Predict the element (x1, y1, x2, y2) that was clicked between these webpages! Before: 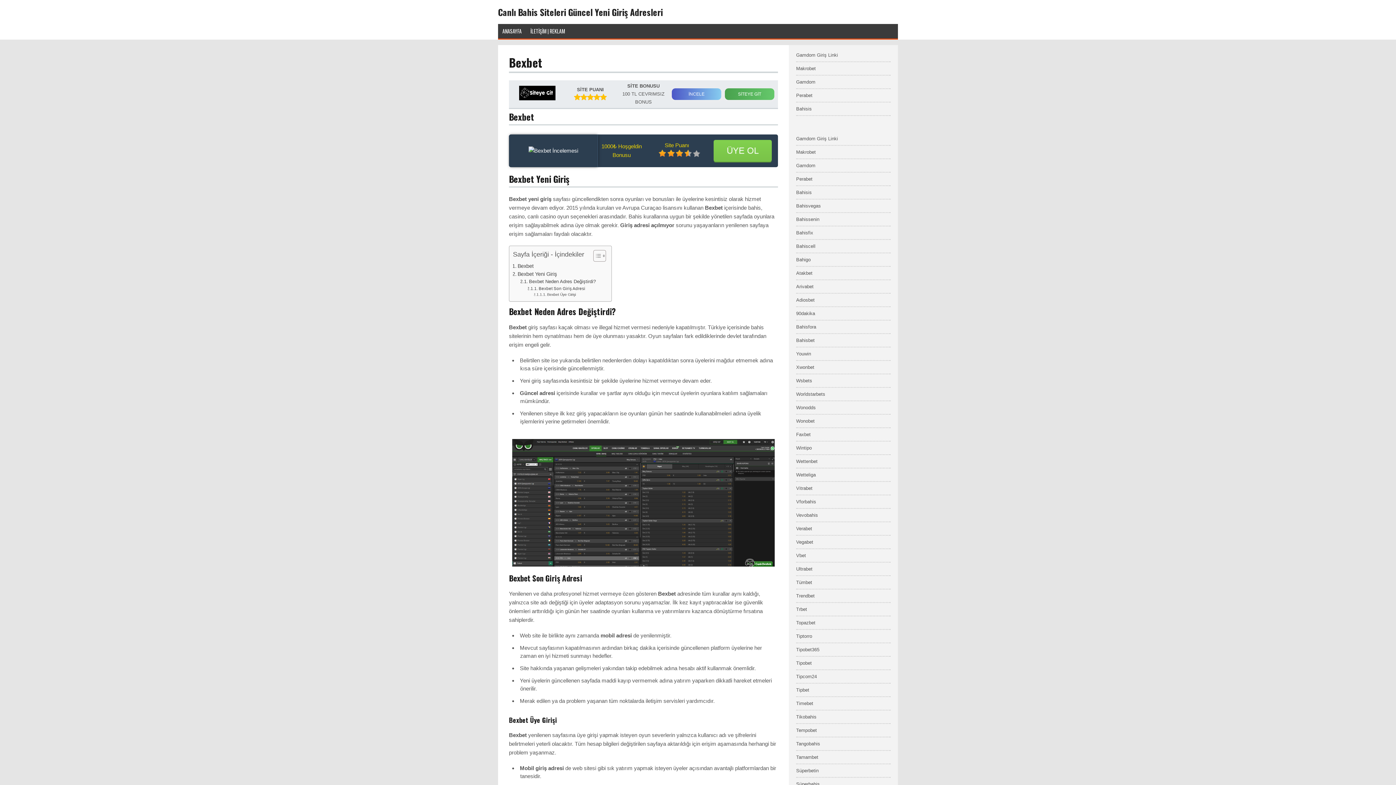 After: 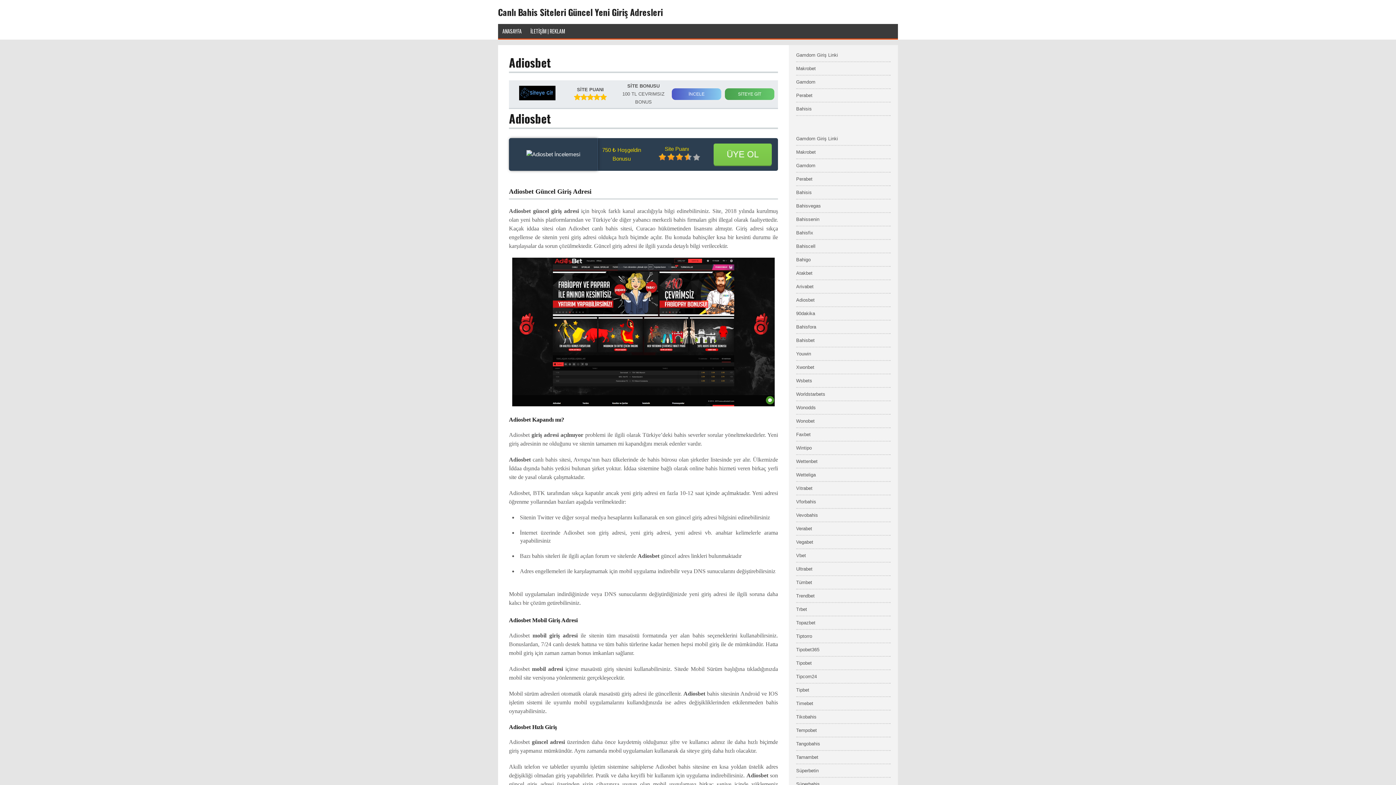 Action: bbox: (796, 297, 814, 302) label: Adiosbet